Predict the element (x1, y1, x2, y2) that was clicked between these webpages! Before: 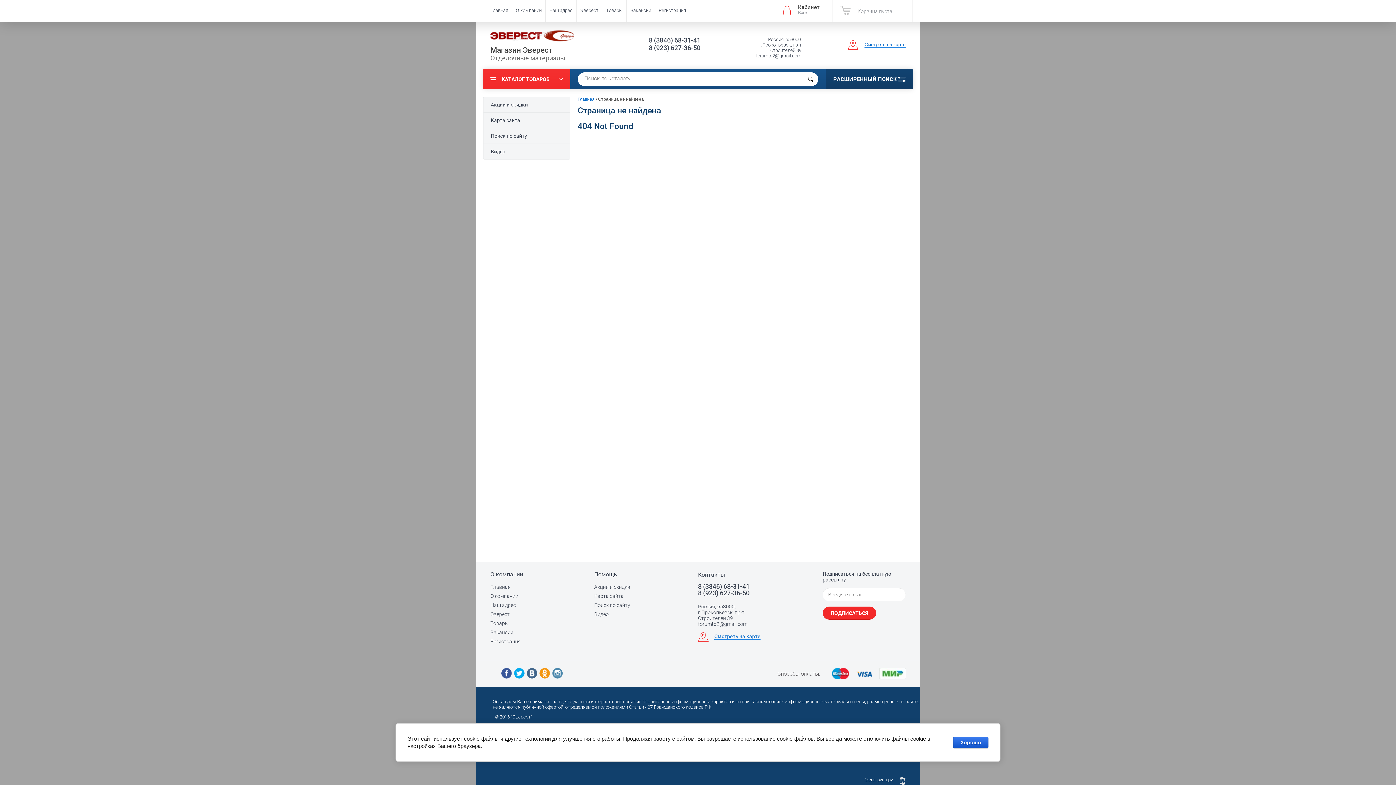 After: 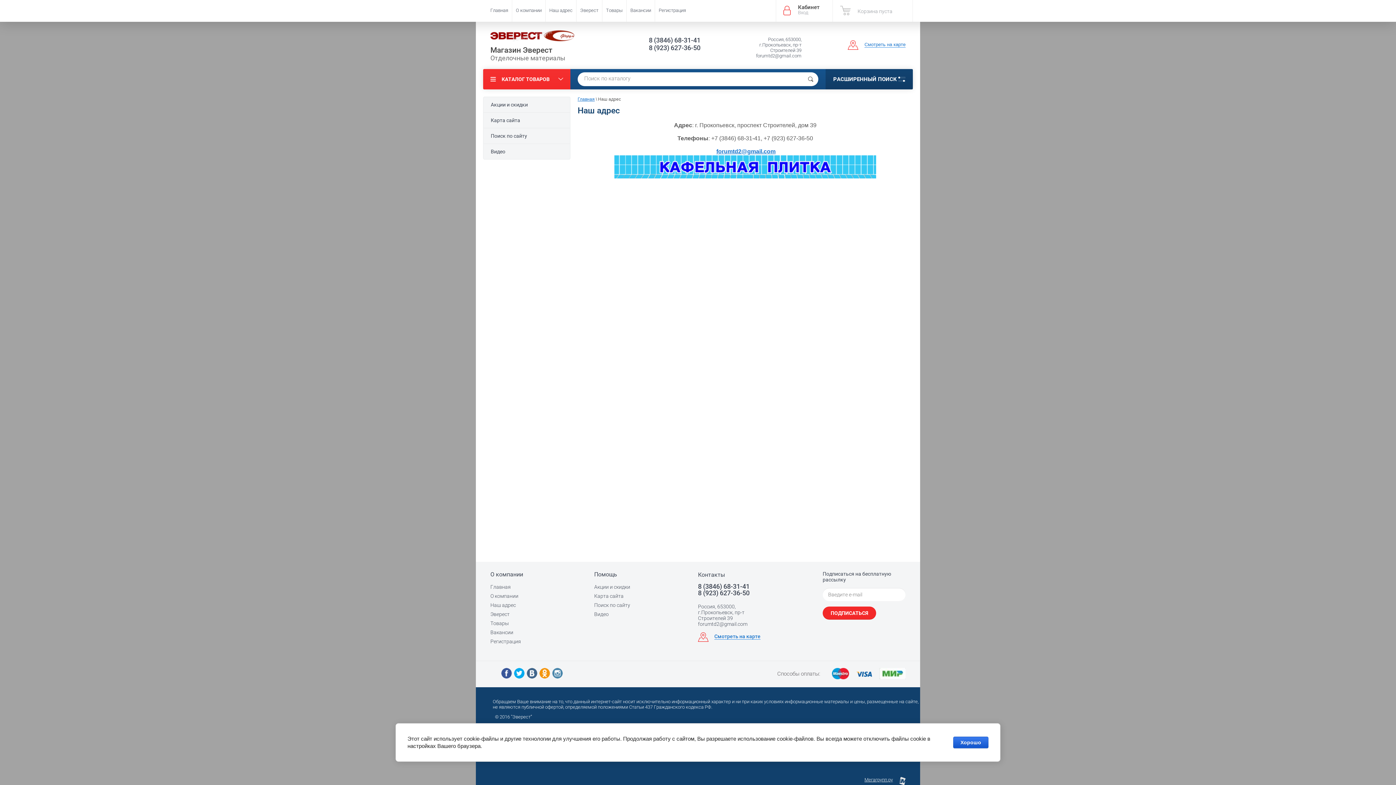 Action: bbox: (698, 632, 802, 643) label: Смотреть на карте